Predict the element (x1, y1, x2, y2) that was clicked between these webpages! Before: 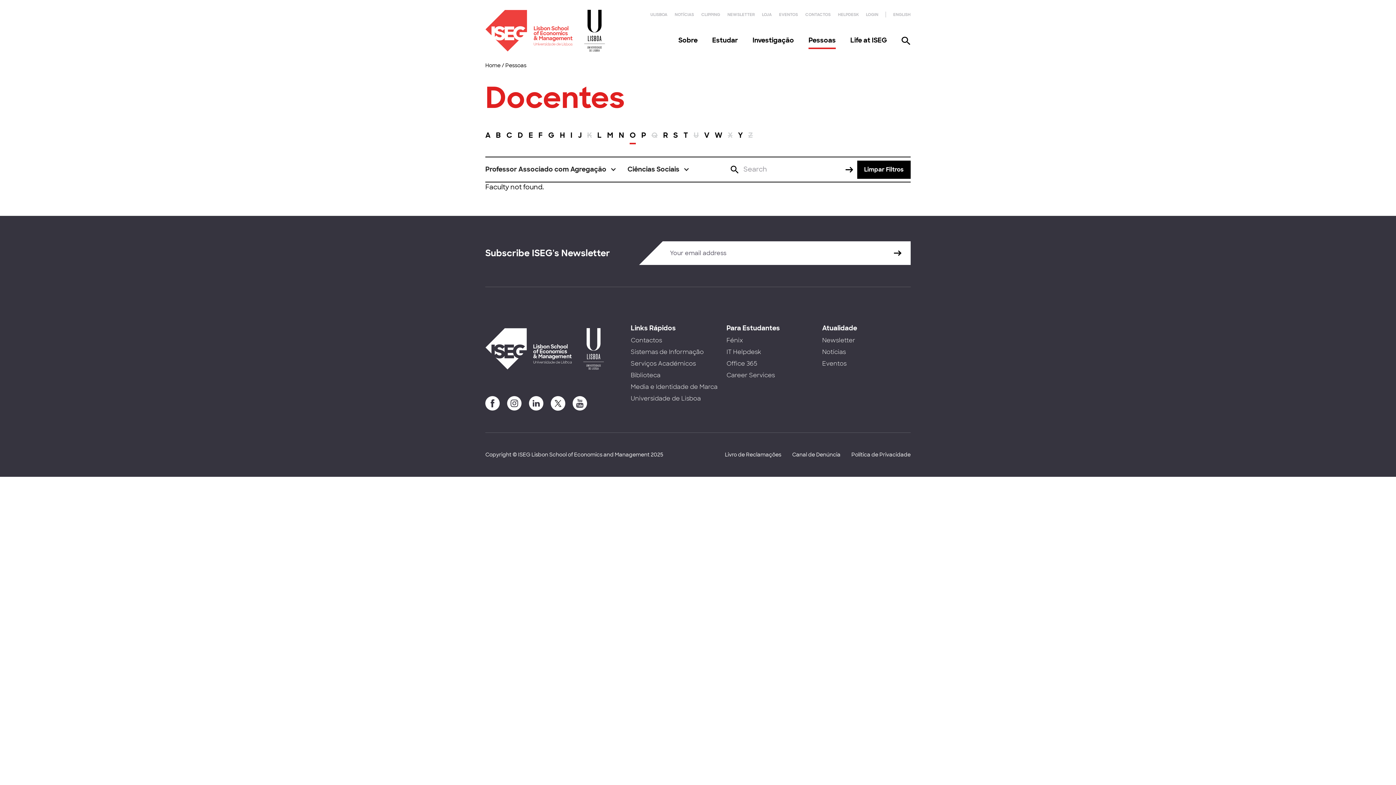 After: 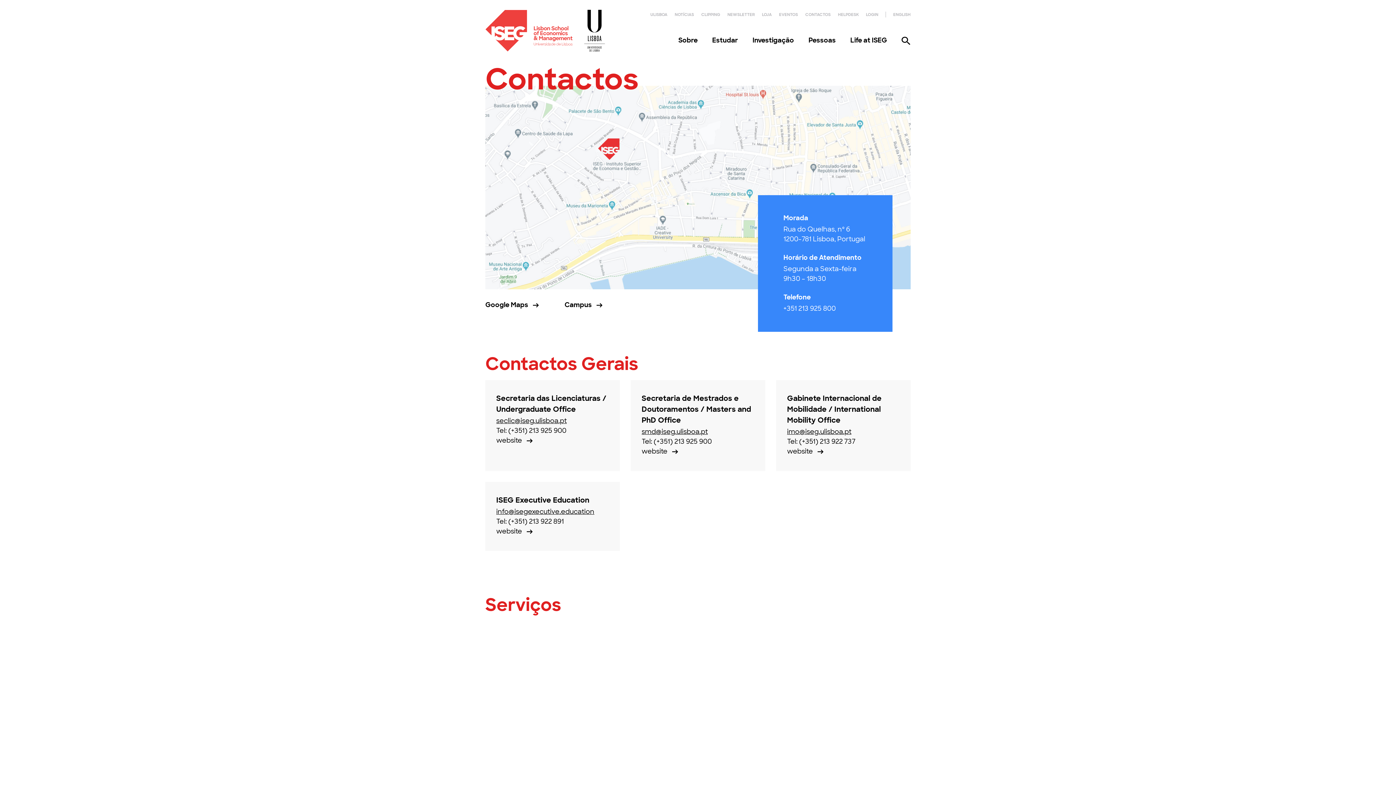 Action: bbox: (805, 12, 830, 17) label: CONTACTOS